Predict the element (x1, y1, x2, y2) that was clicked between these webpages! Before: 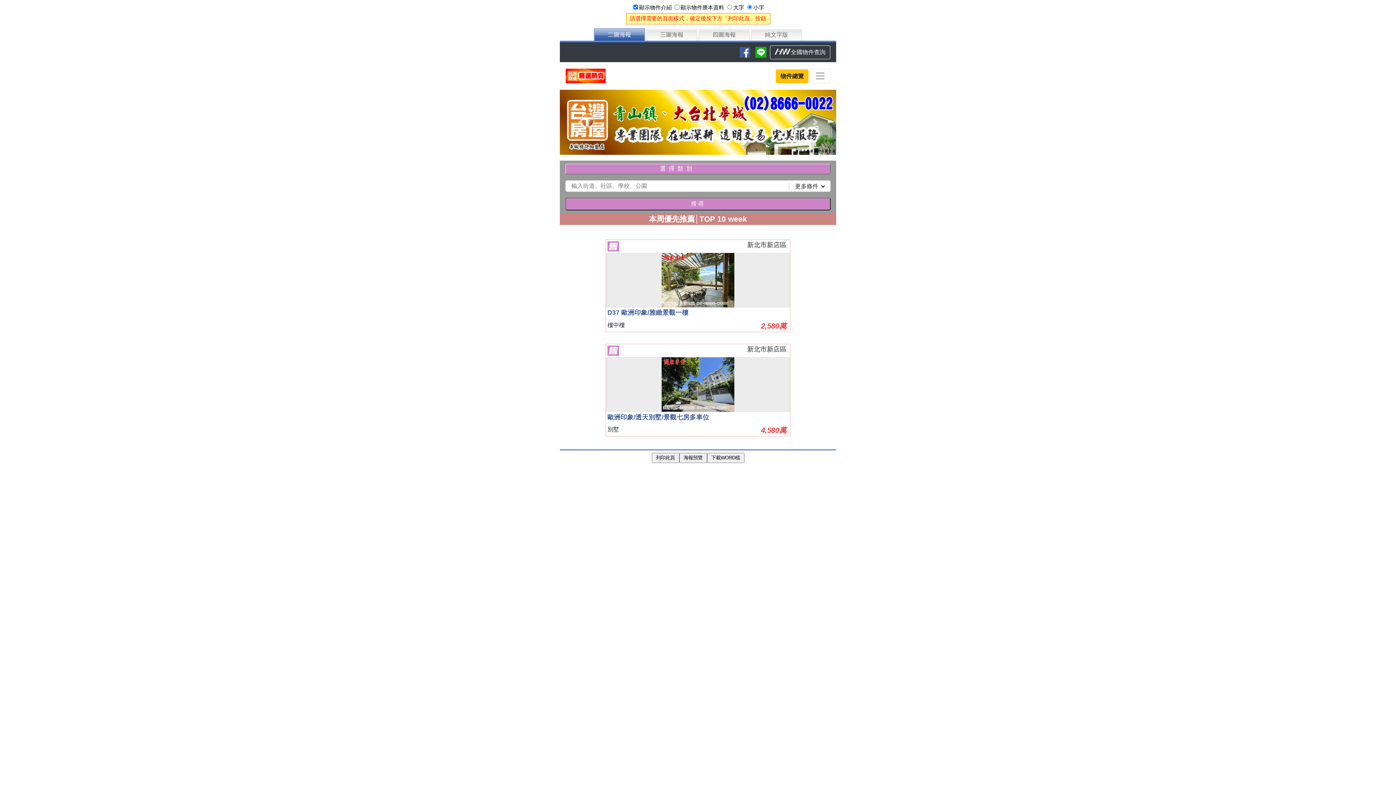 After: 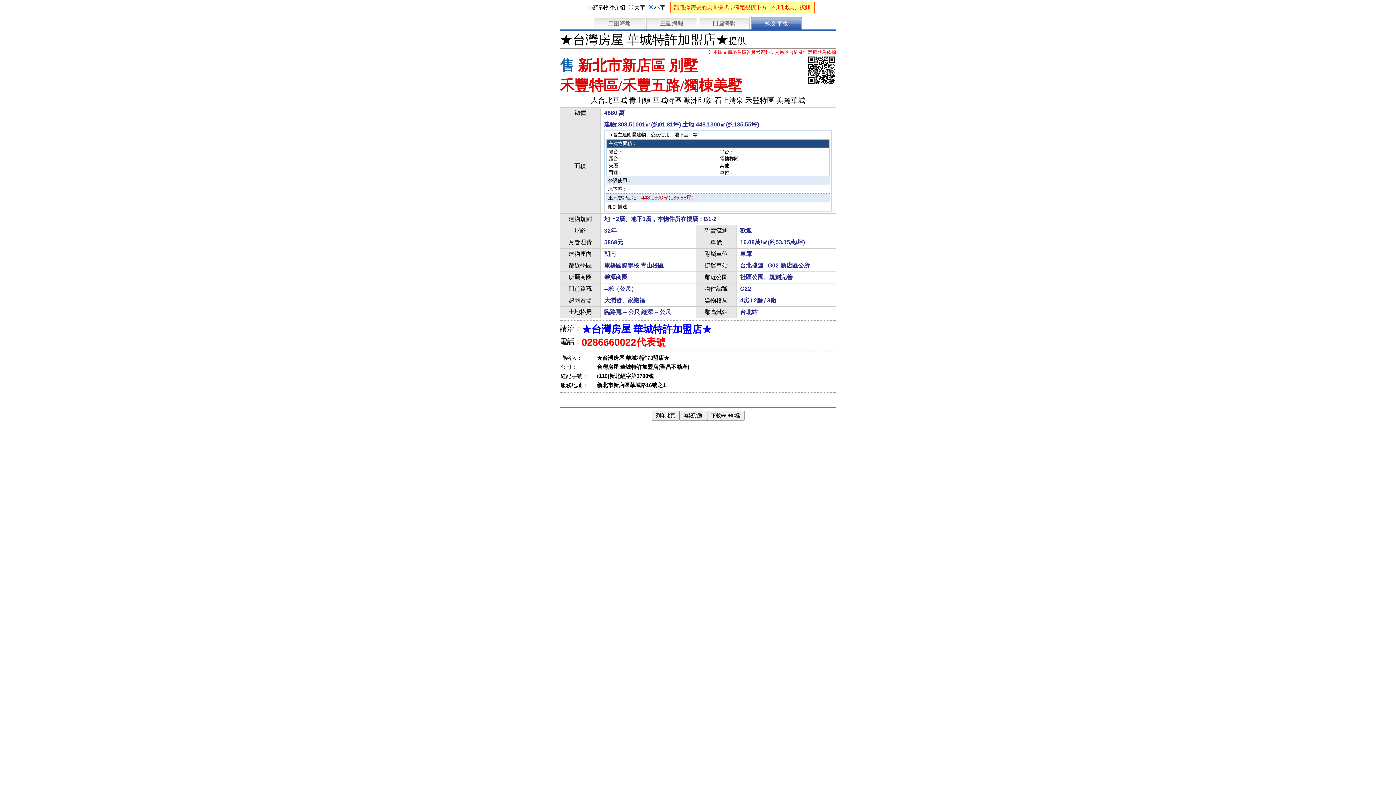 Action: bbox: (751, 28, 802, 42) label: 純文字版